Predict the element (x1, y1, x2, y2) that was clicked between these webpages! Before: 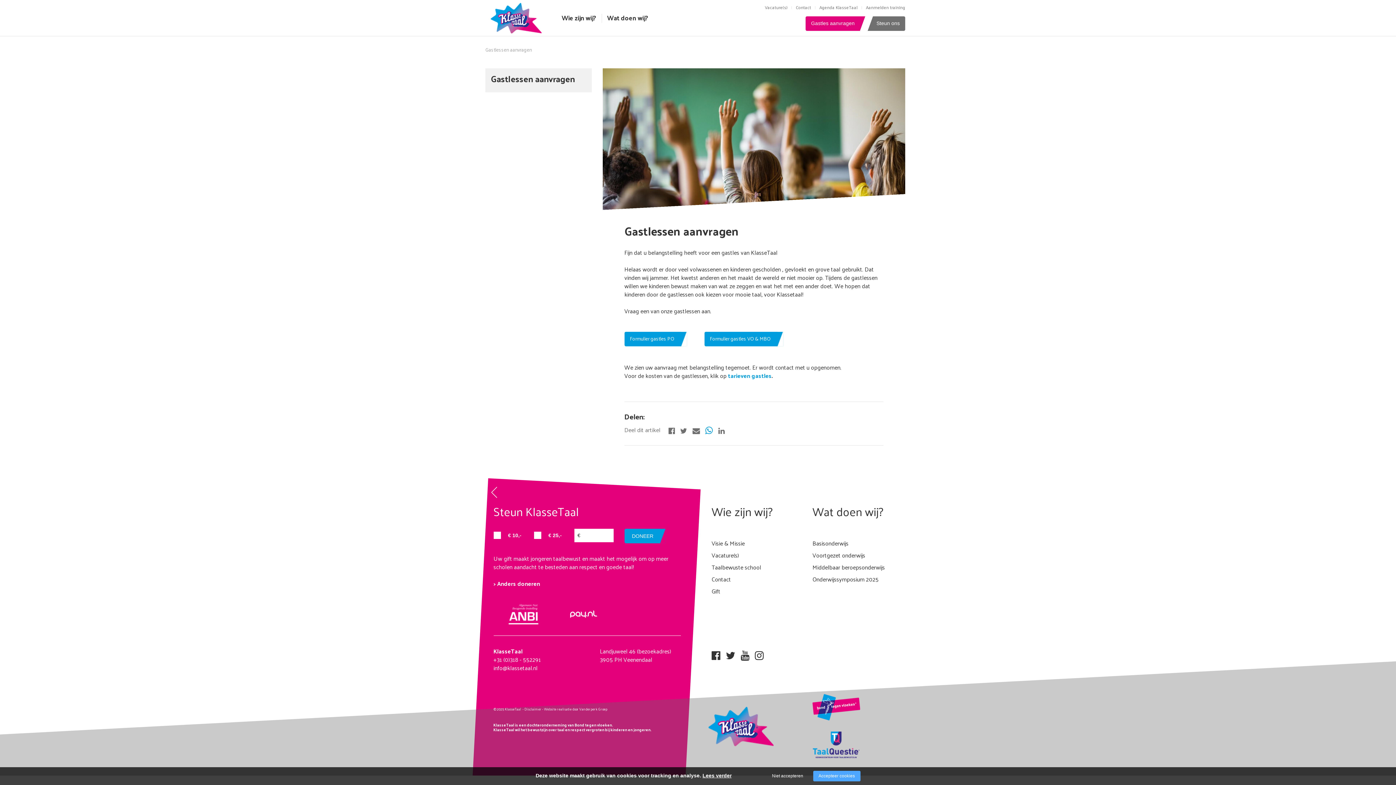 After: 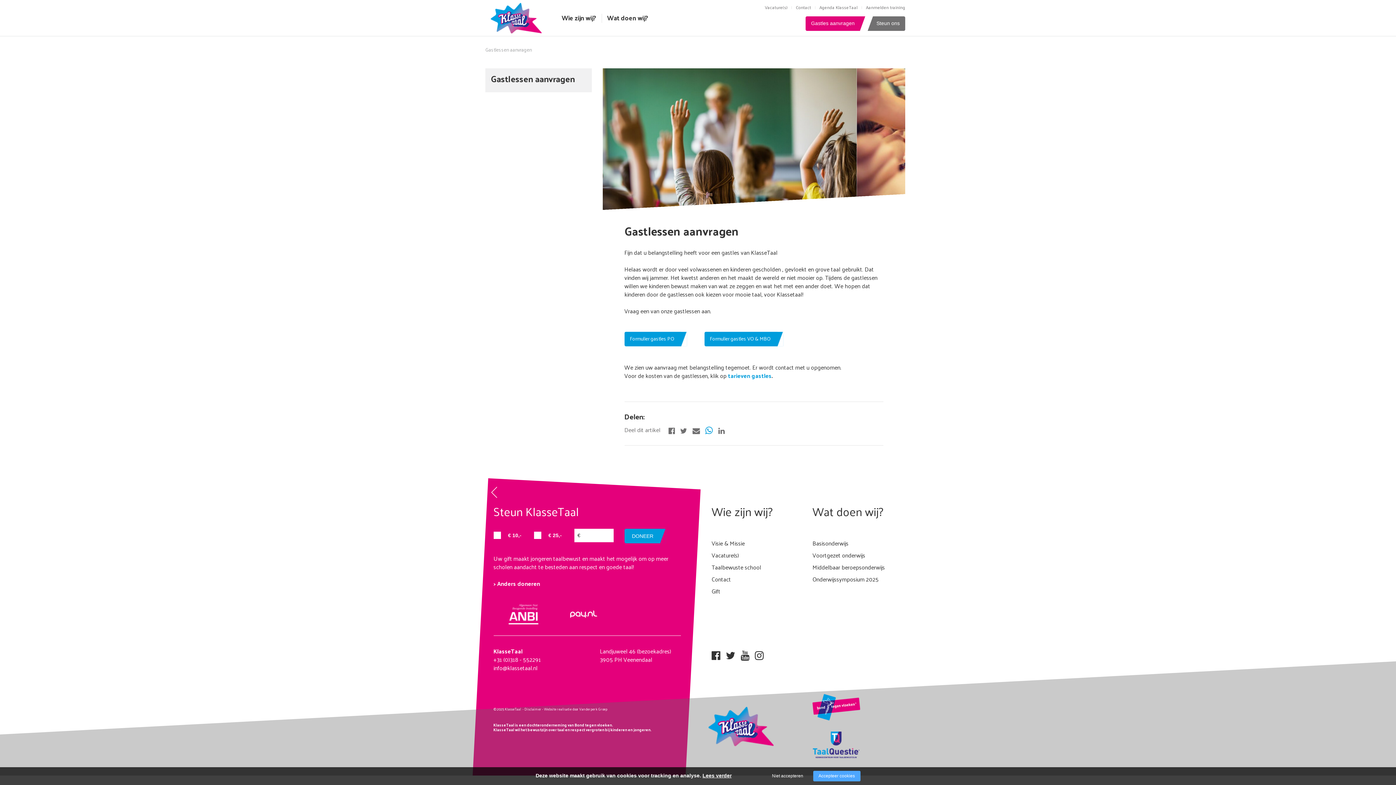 Action: bbox: (711, 574, 731, 584) label: Contact